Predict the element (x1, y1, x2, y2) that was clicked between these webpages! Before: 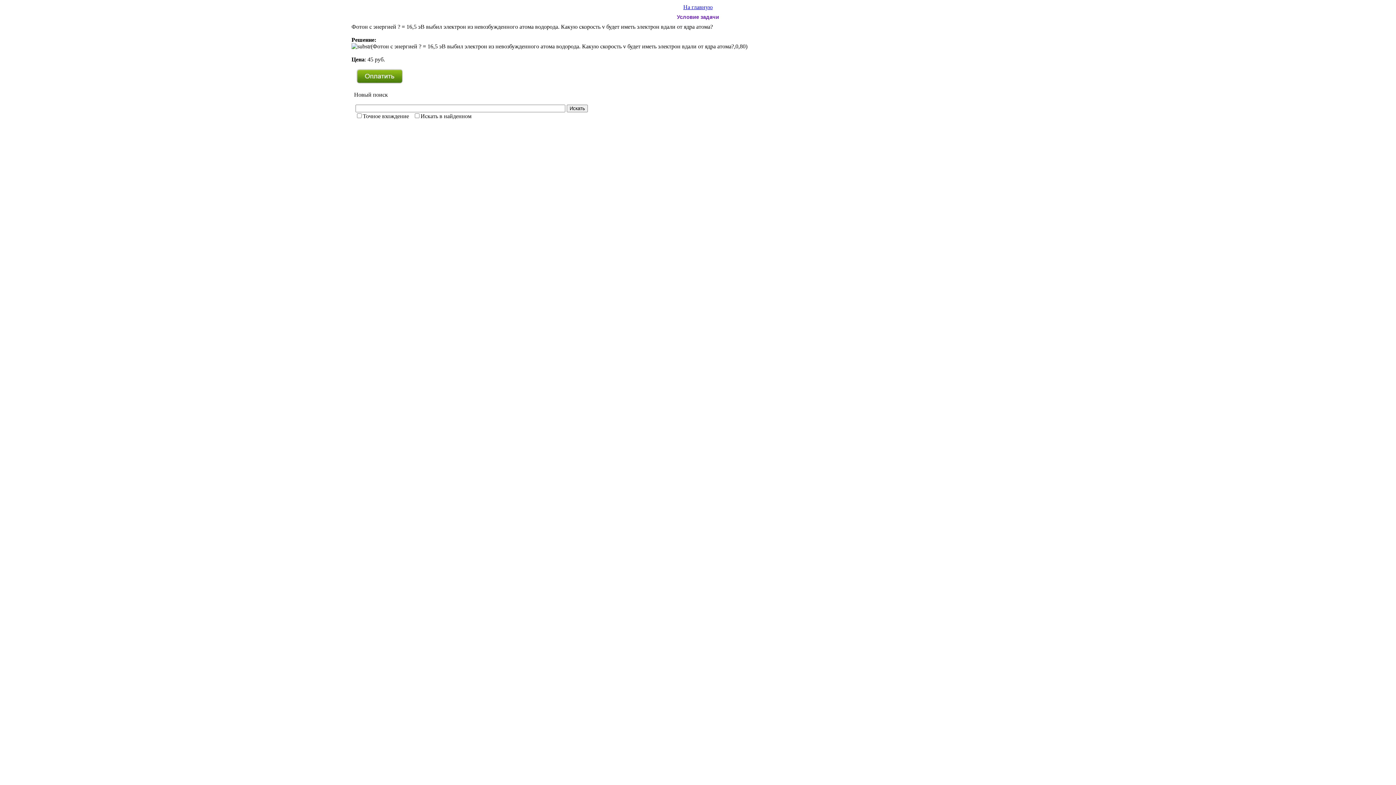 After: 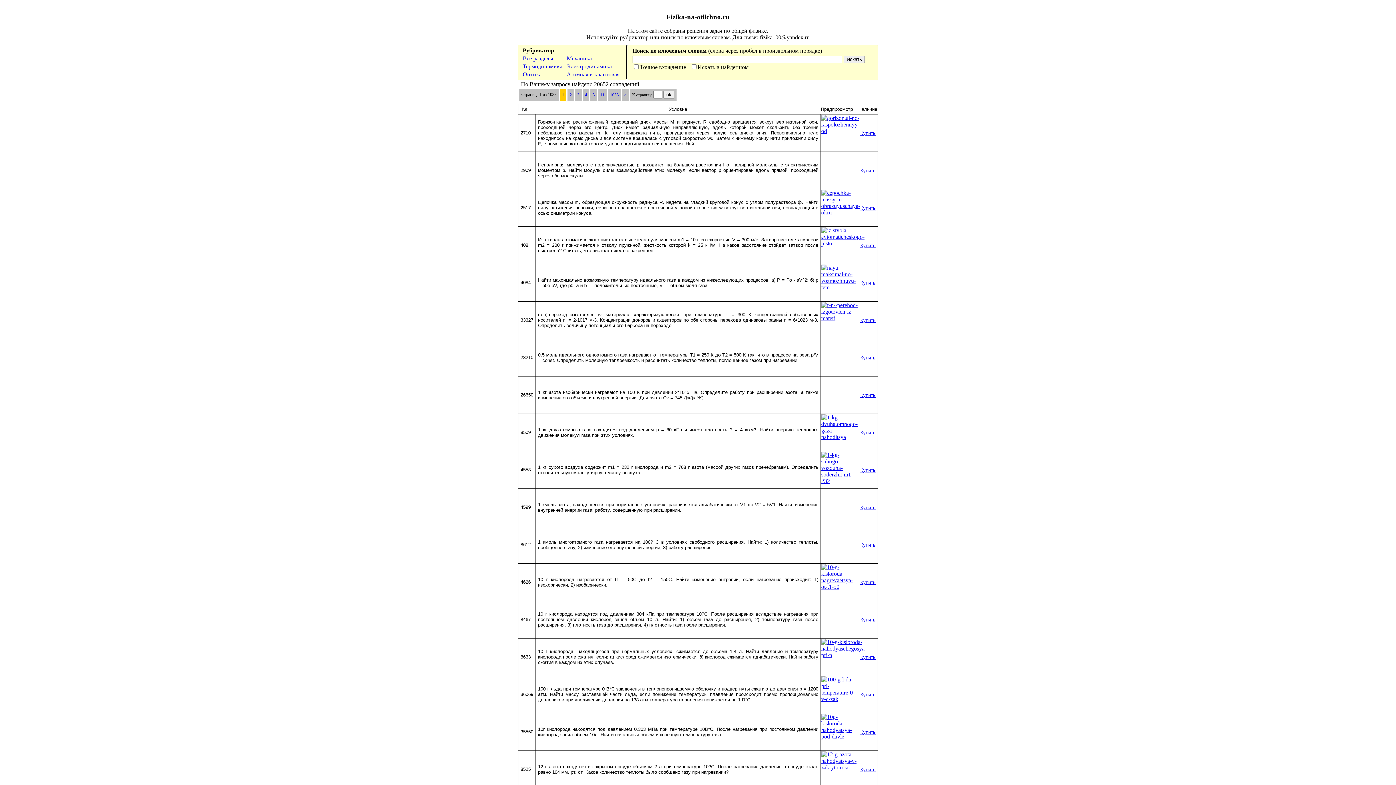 Action: bbox: (683, 4, 712, 10) label: На главную